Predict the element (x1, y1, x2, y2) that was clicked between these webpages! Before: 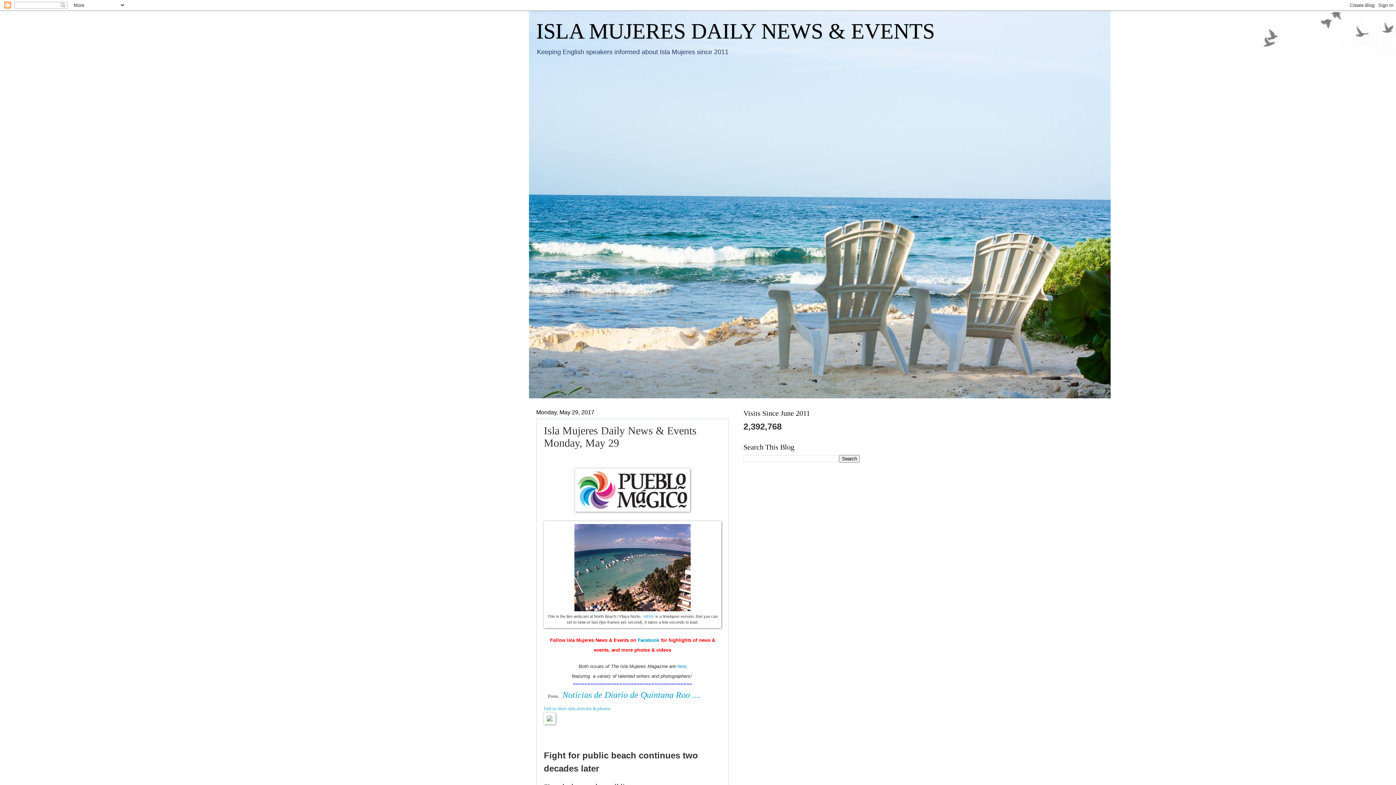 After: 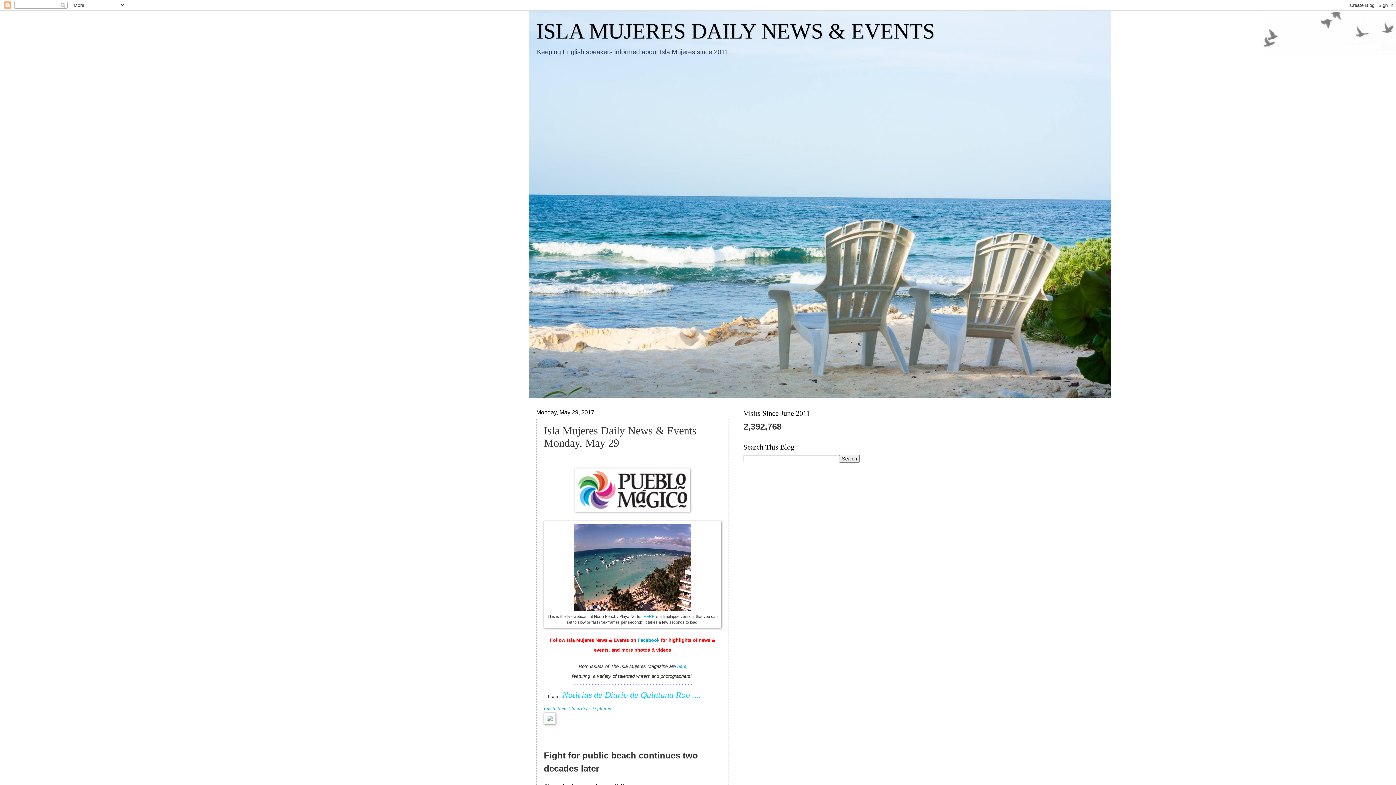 Action: bbox: (560, 690, 701, 700) label:  Noticias de Diario de Quintana Roo ....